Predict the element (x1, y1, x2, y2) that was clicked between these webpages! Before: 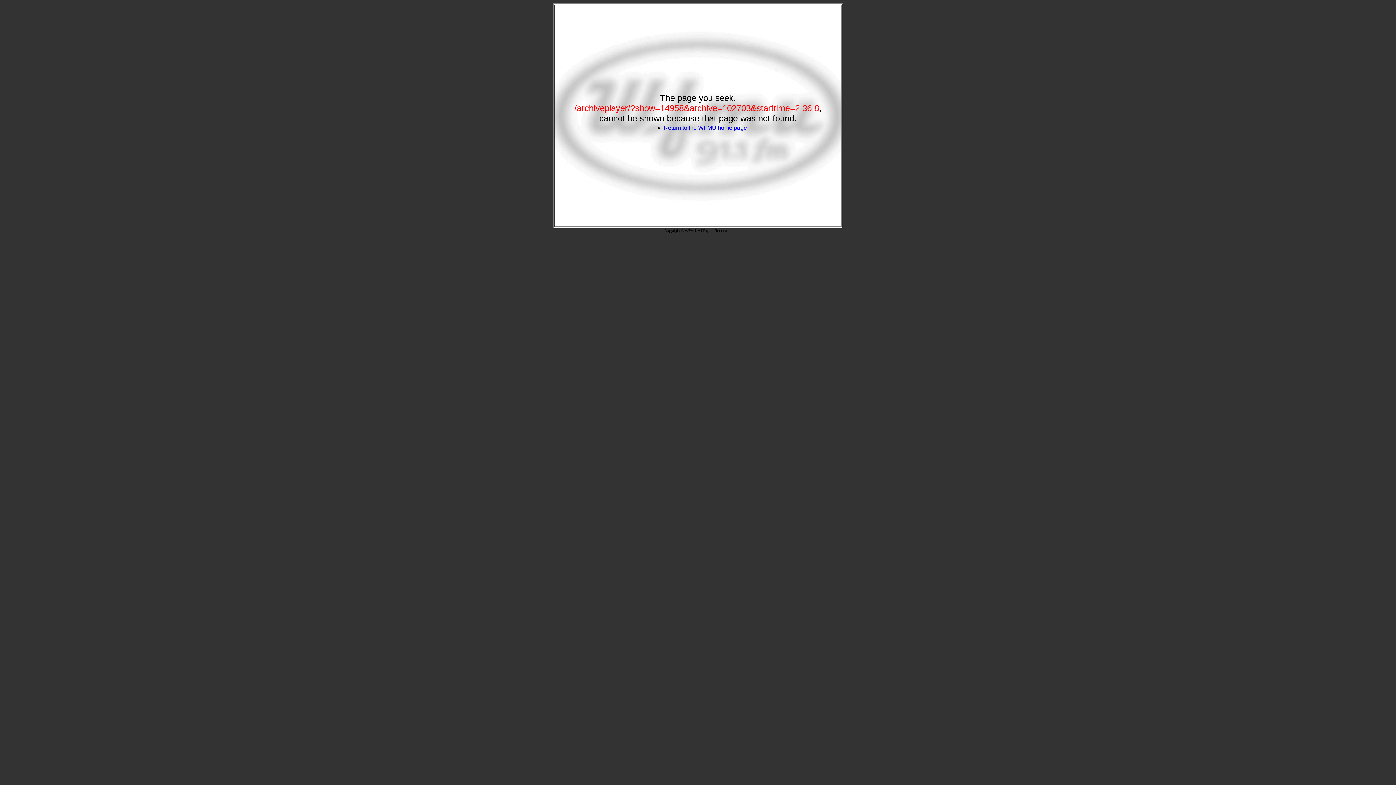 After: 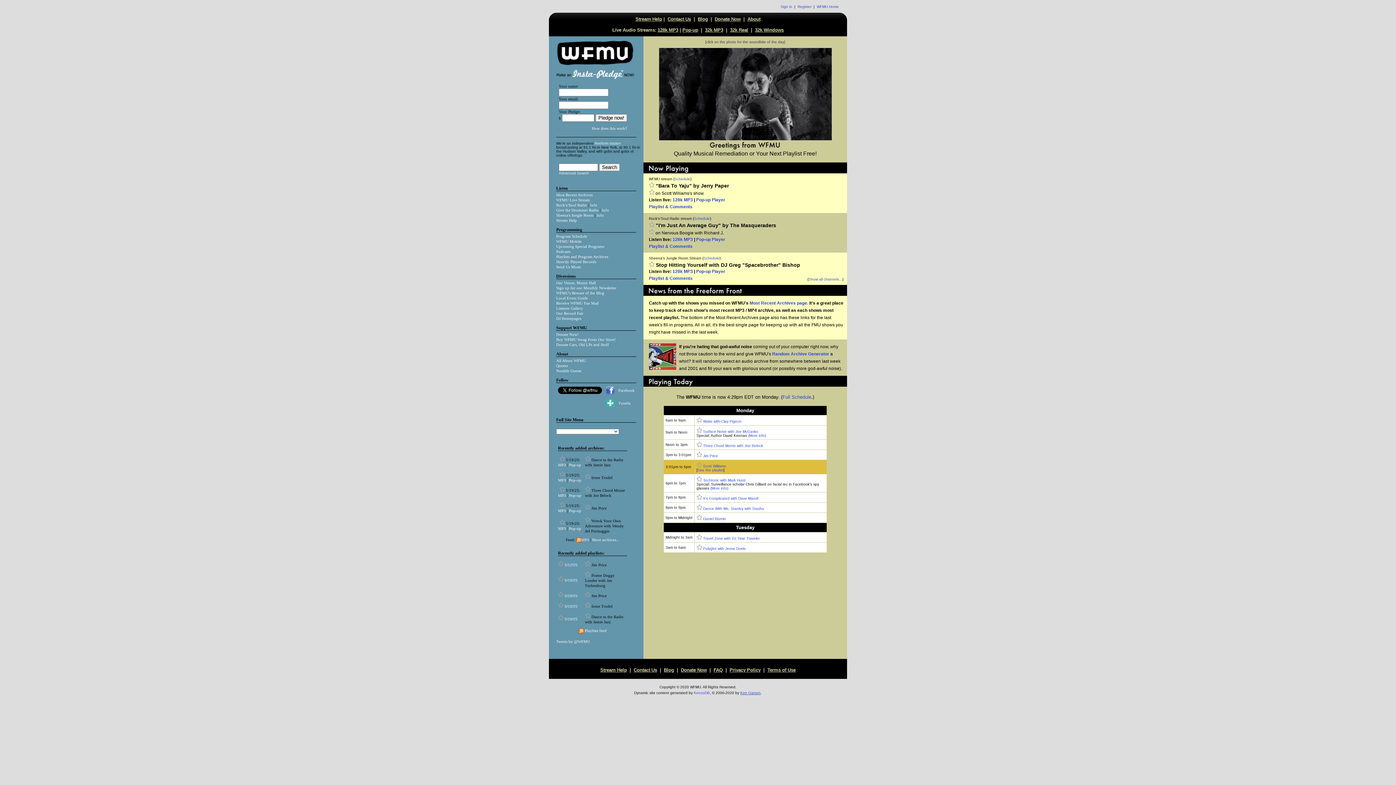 Action: bbox: (663, 124, 747, 130) label: Return to the WFMU home page